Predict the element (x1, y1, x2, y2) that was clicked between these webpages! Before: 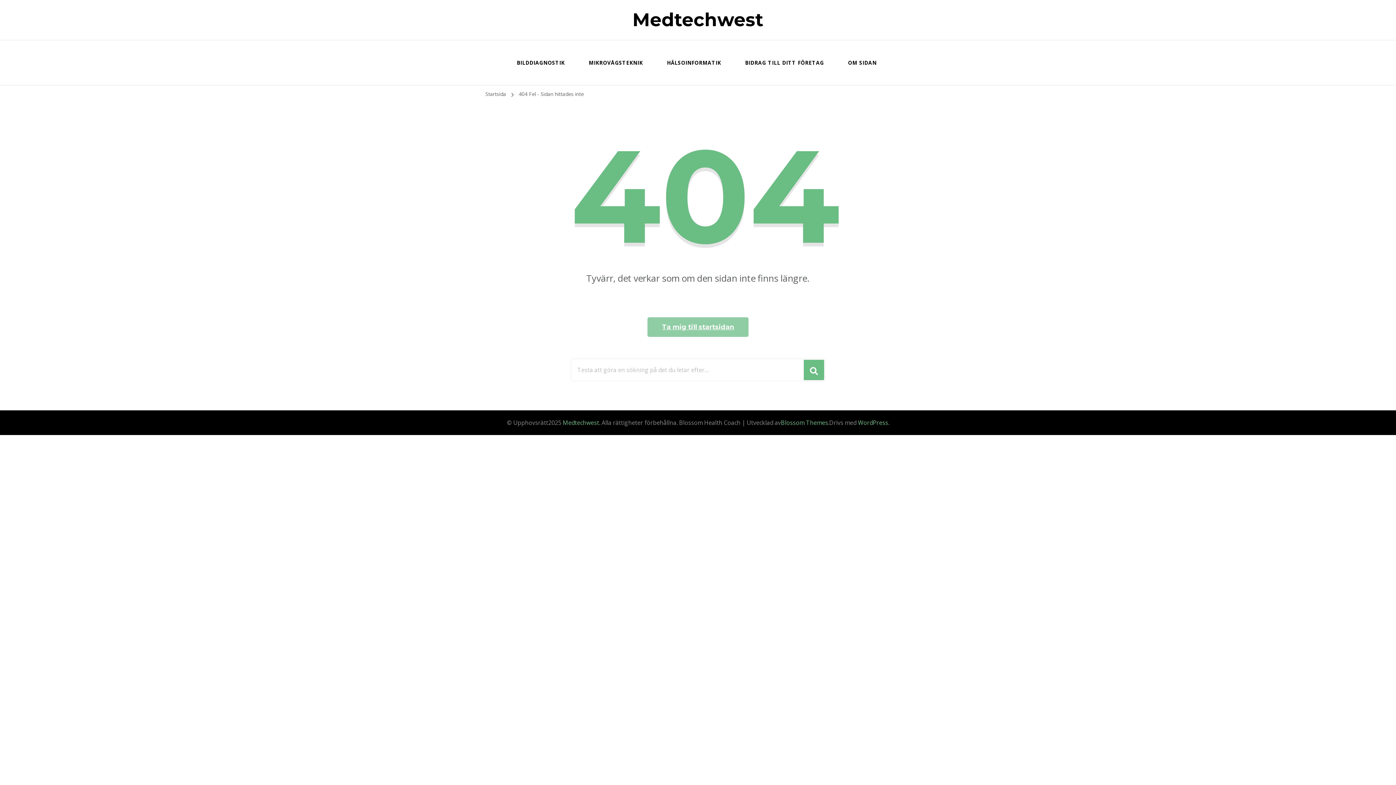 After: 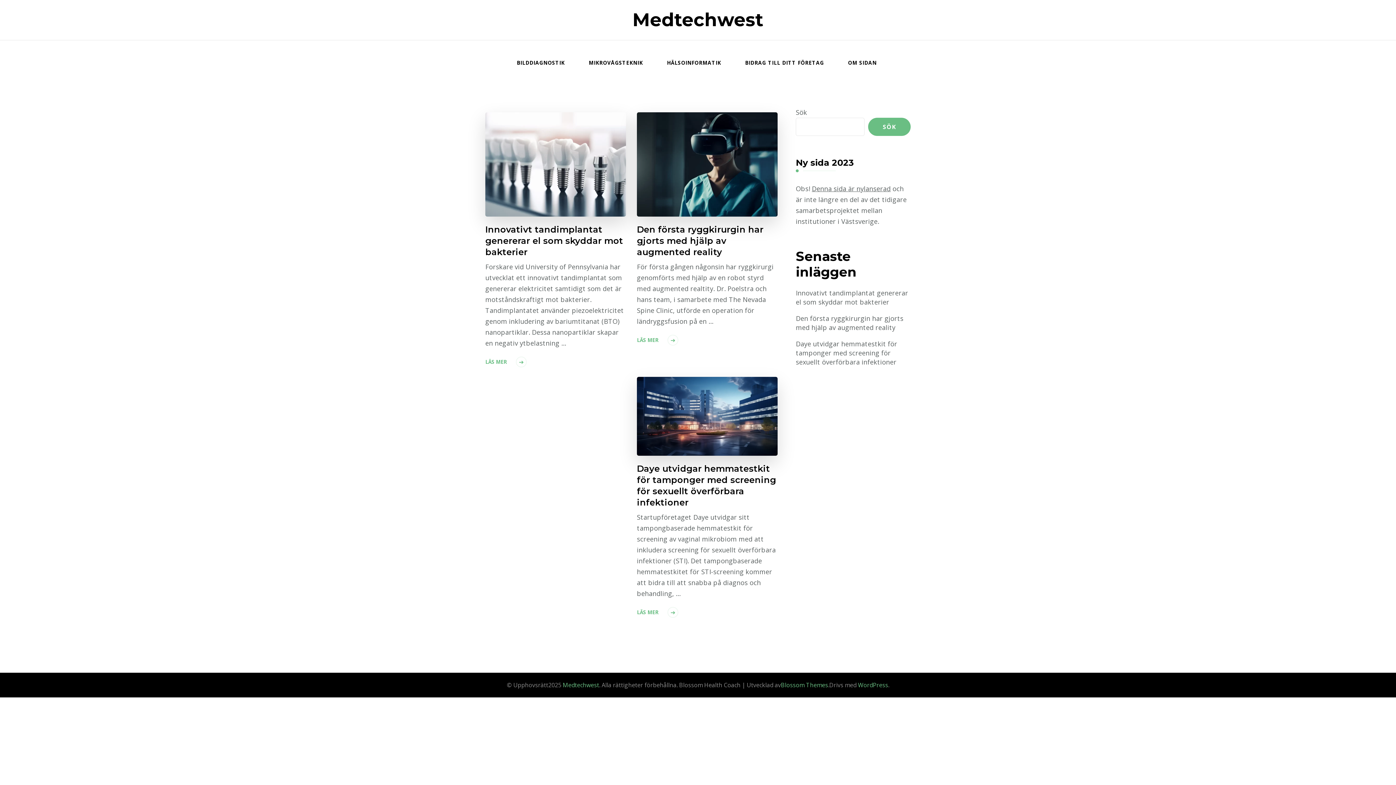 Action: bbox: (485, 90, 506, 97) label: Startsida